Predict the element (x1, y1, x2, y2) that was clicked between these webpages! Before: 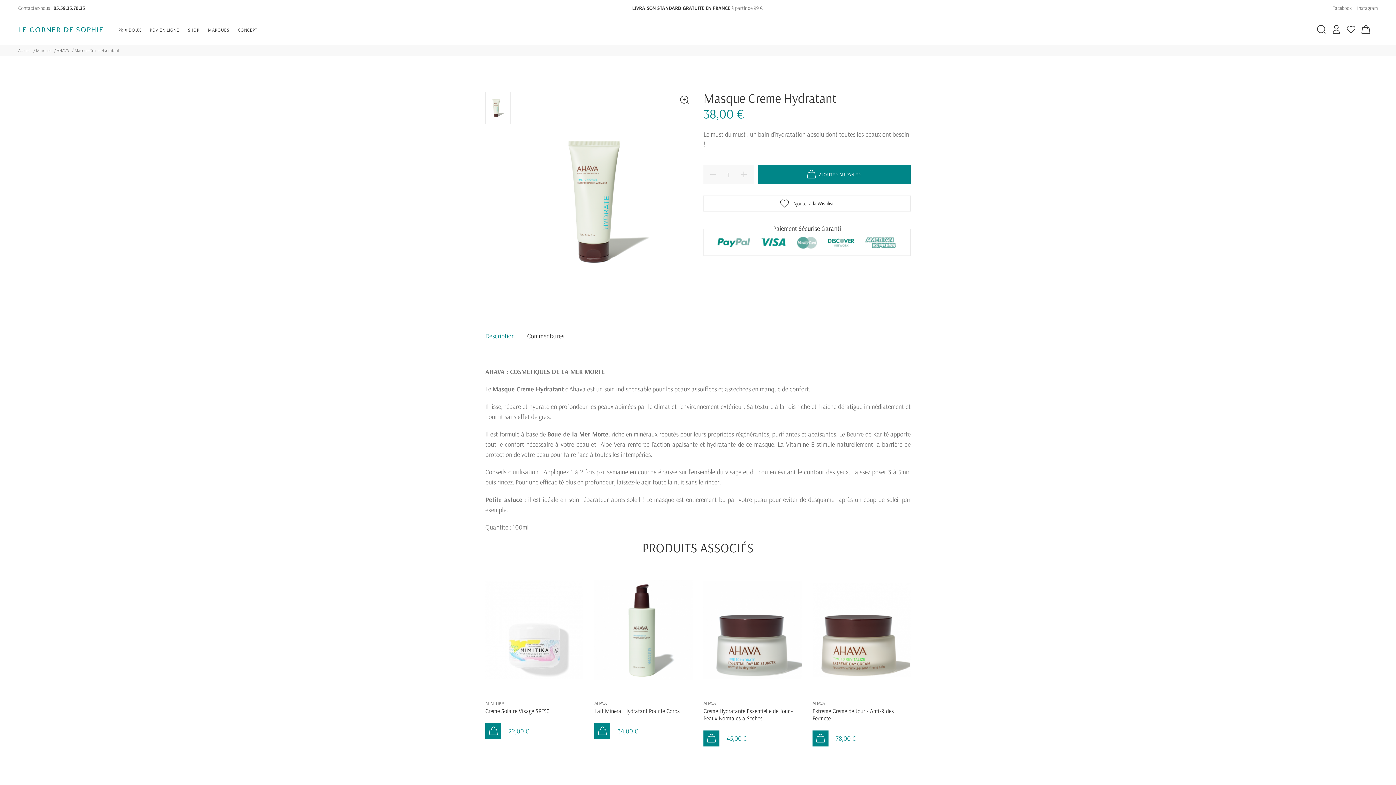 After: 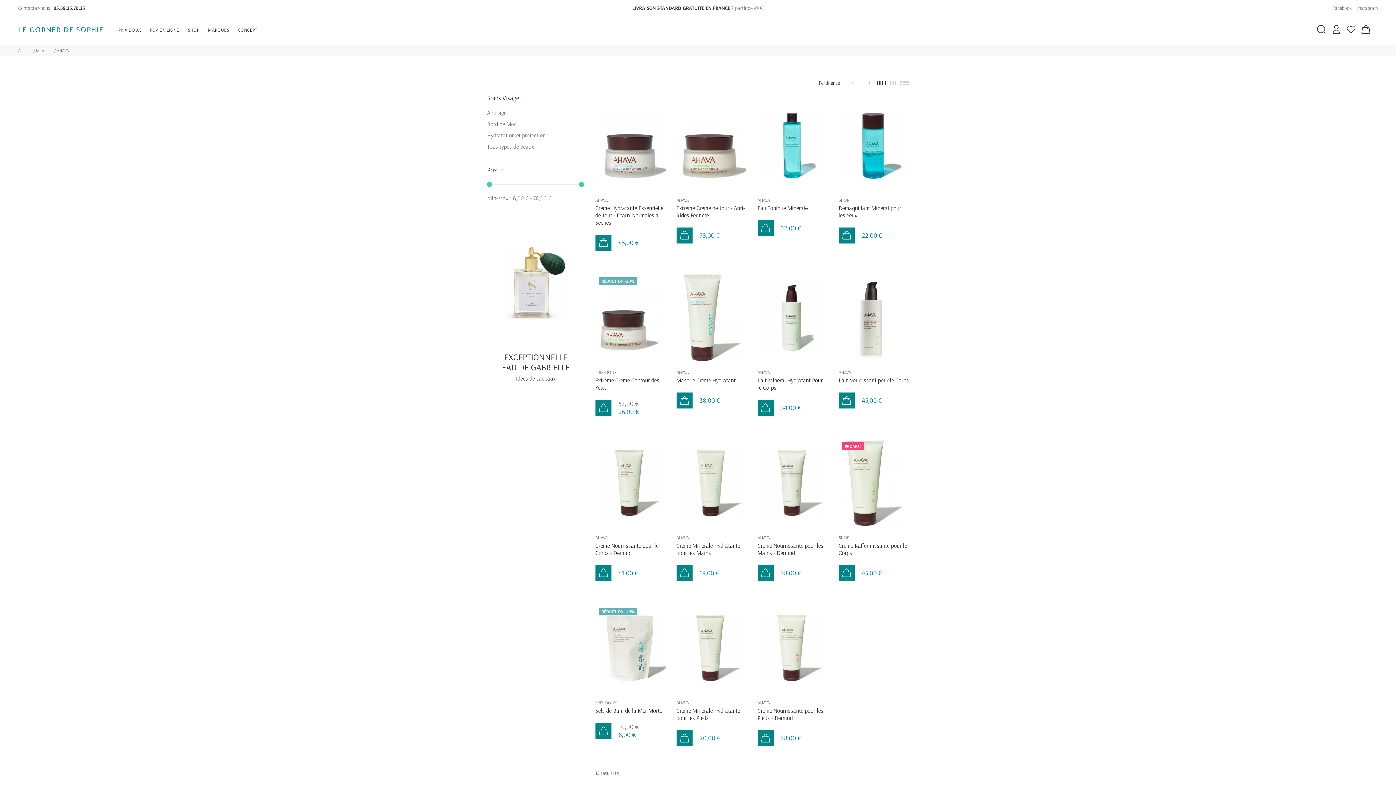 Action: label: AHAVA bbox: (812, 700, 825, 706)